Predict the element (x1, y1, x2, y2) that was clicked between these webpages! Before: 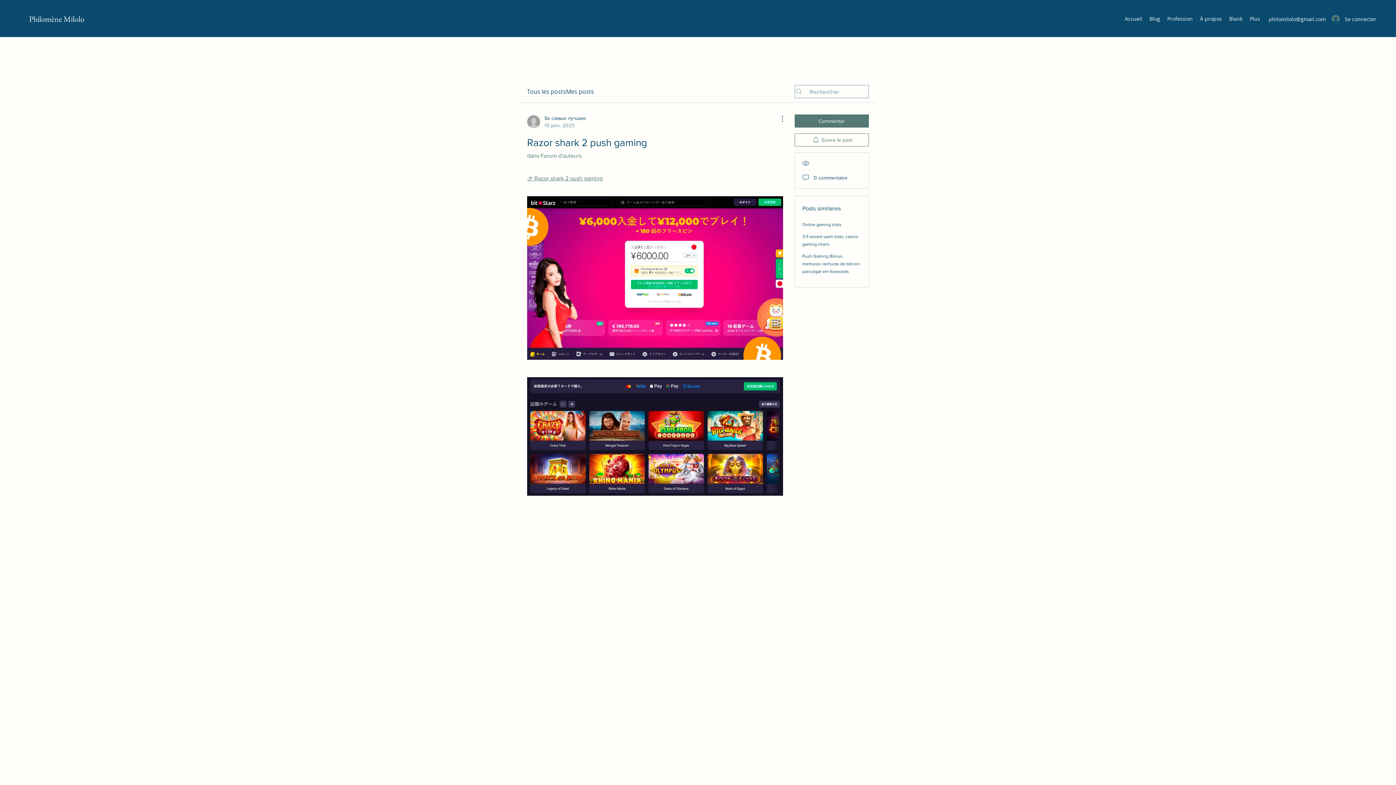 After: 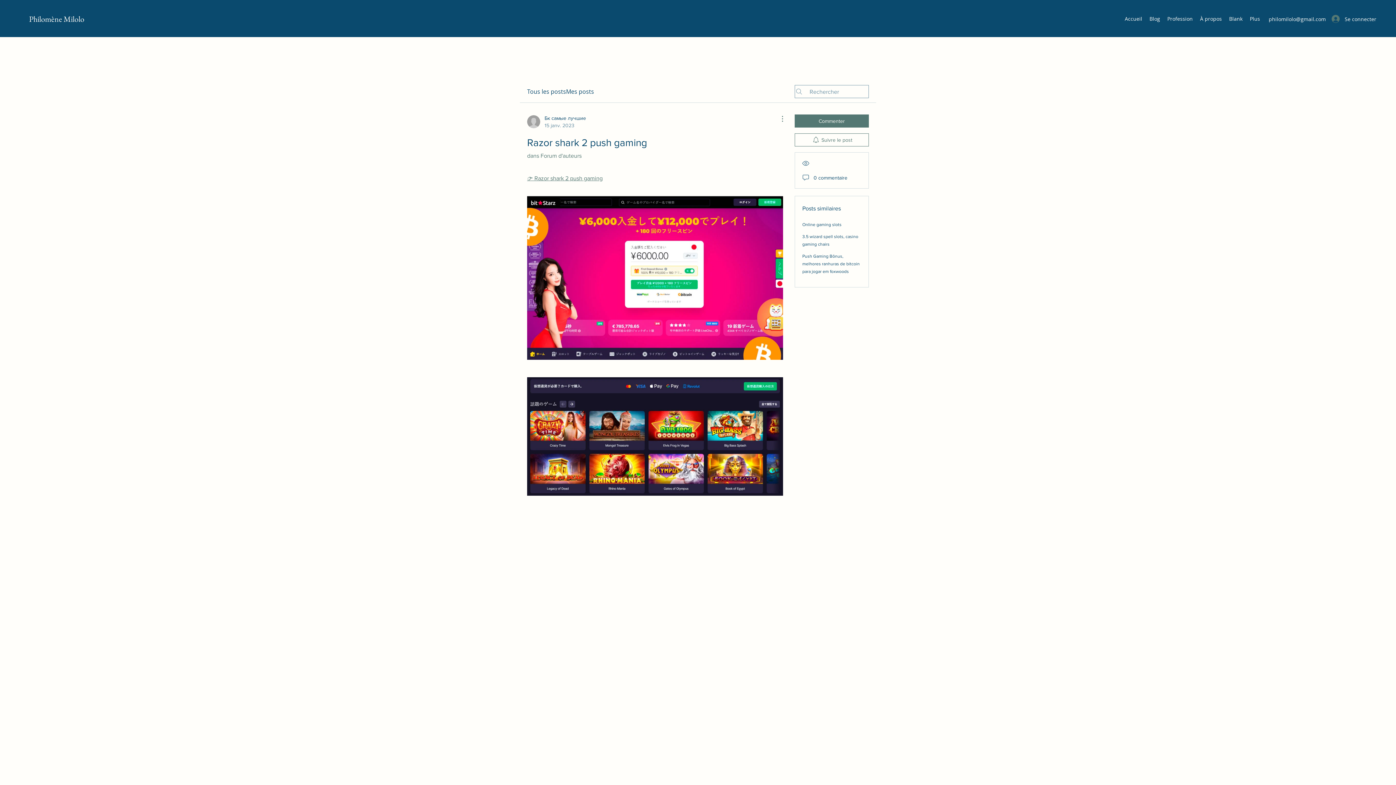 Action: label: Plus d'actions bbox: (774, 114, 783, 123)